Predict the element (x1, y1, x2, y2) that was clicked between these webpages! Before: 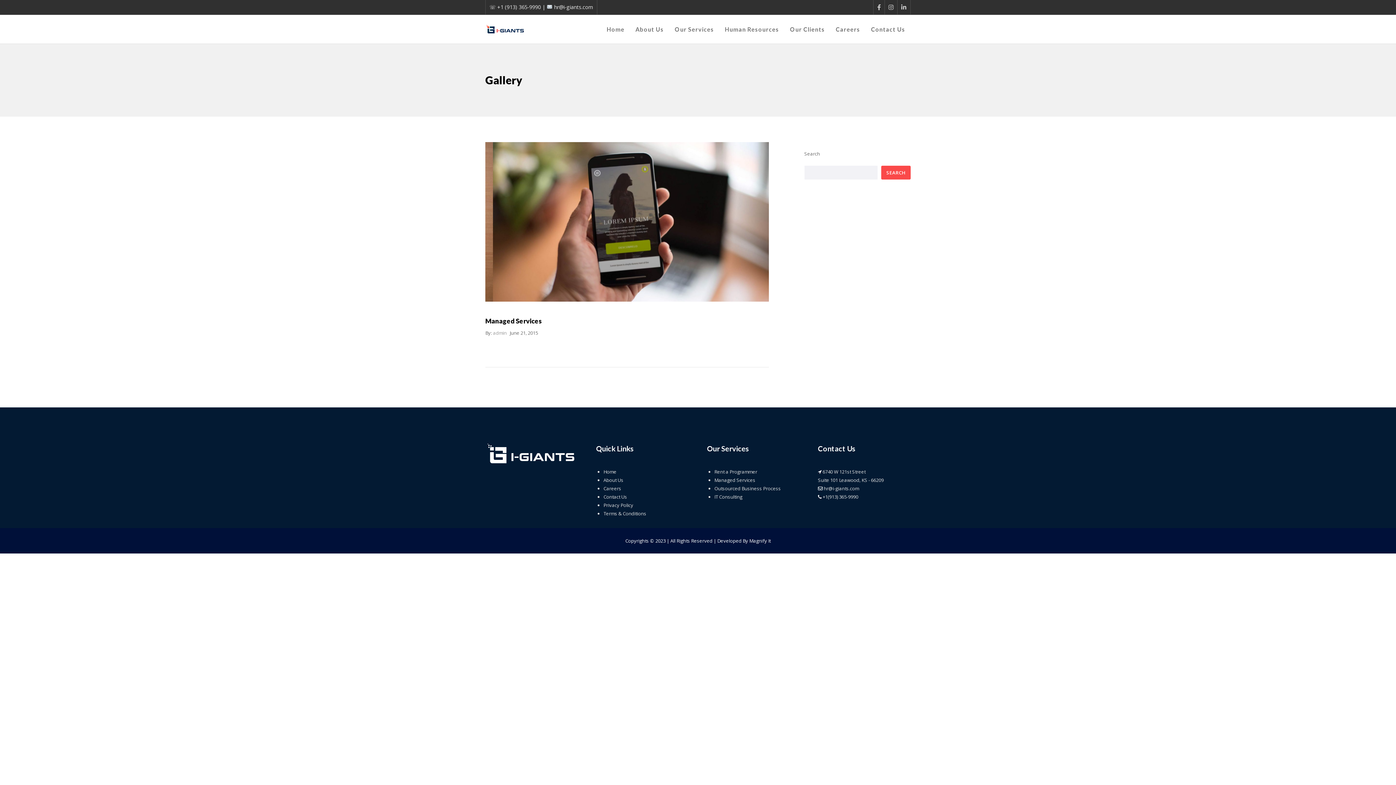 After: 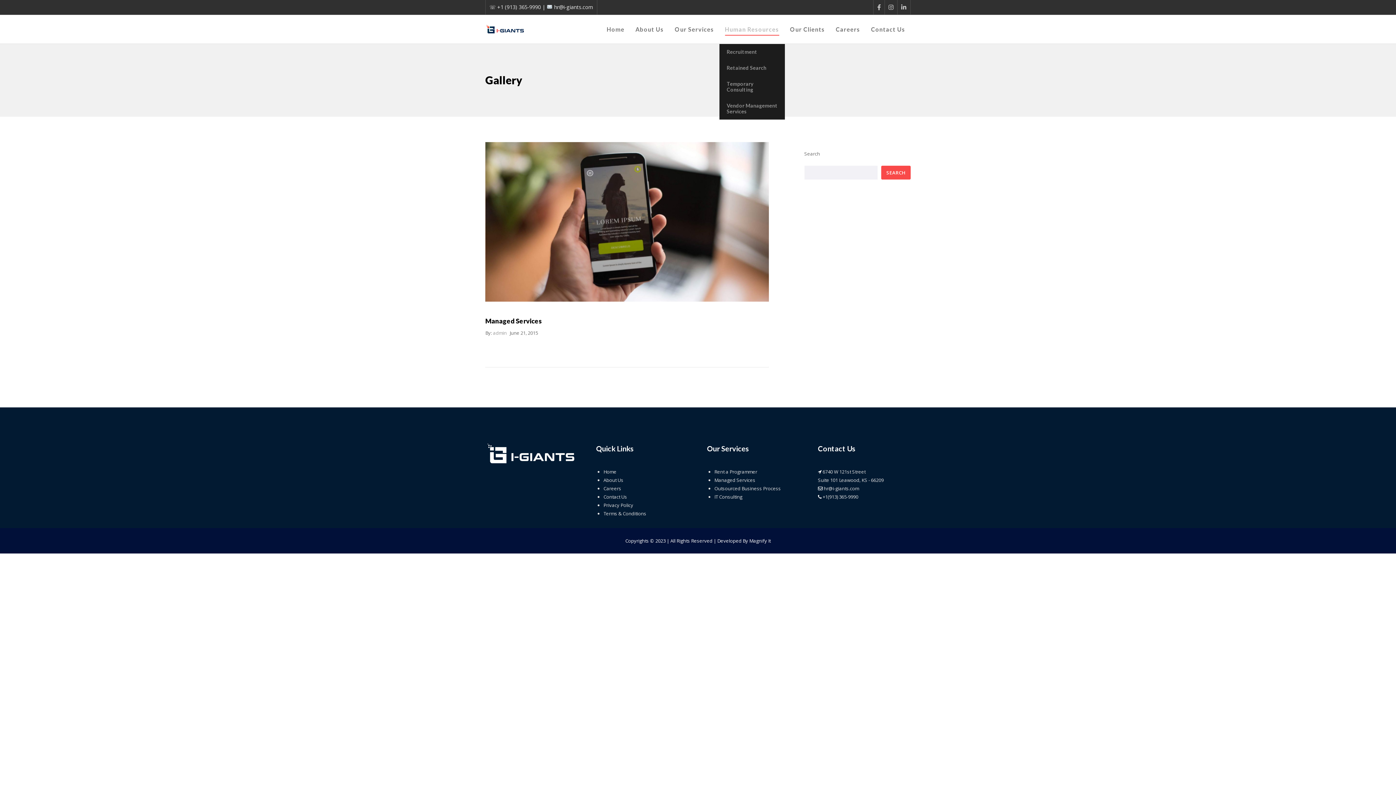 Action: bbox: (719, 14, 784, 44) label: Human Resources